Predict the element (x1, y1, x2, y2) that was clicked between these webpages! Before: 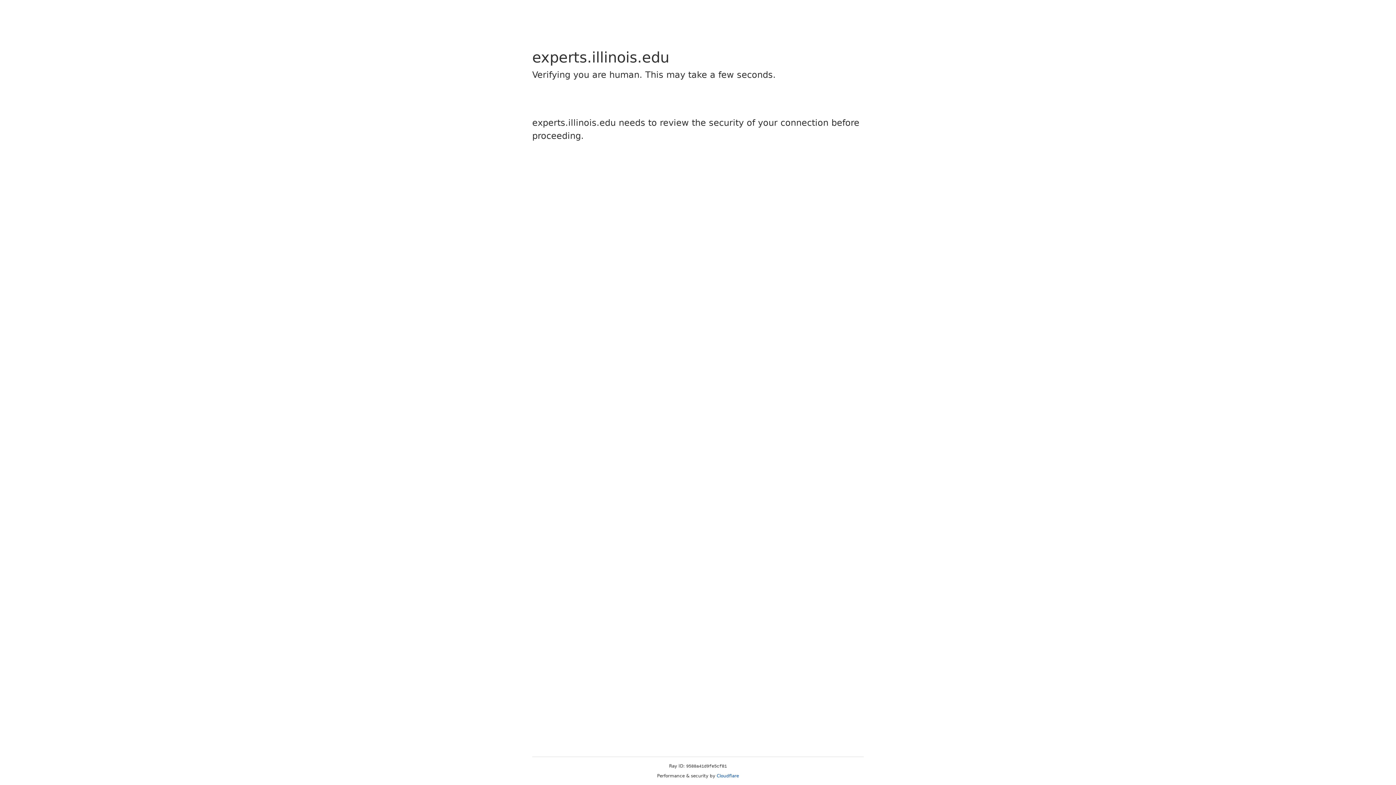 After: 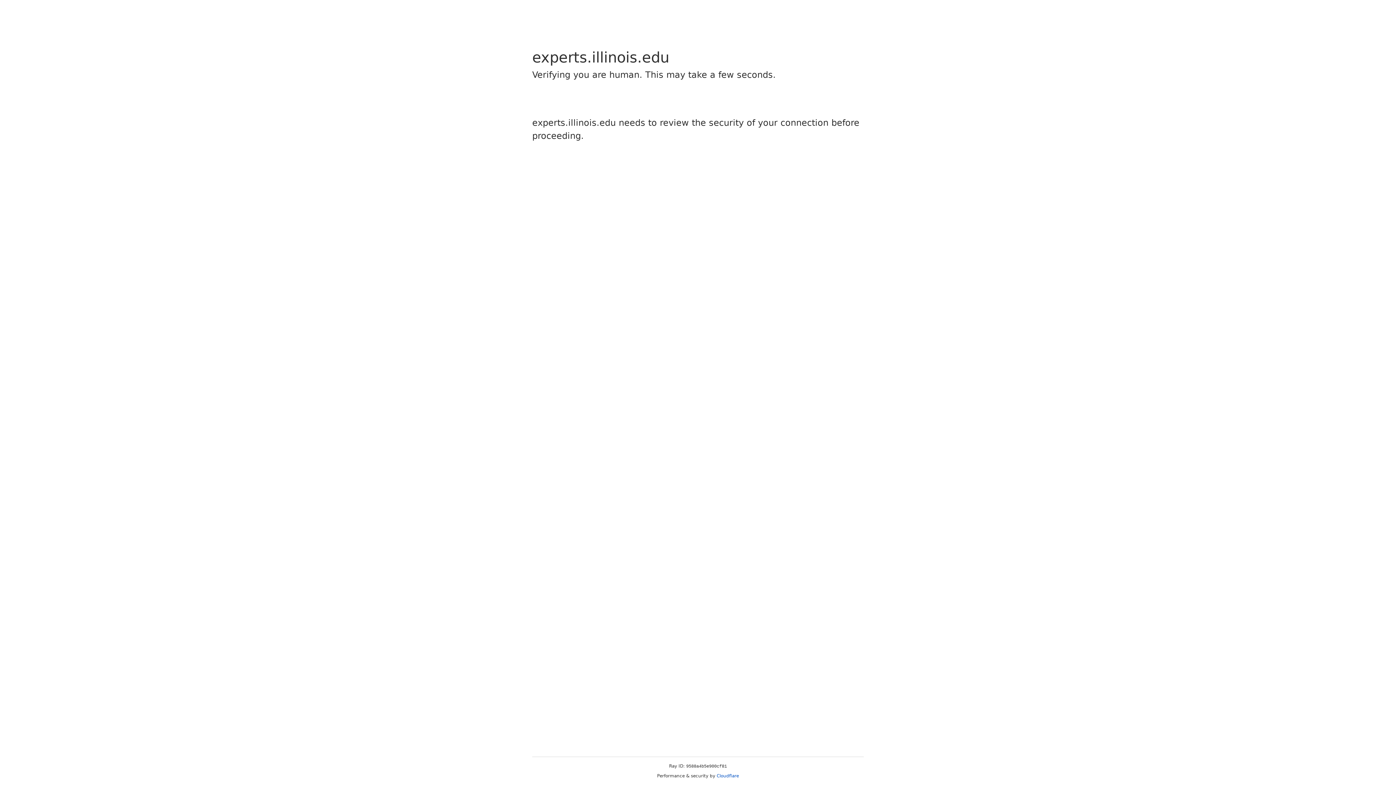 Action: bbox: (716, 773, 739, 778) label: Cloudflare